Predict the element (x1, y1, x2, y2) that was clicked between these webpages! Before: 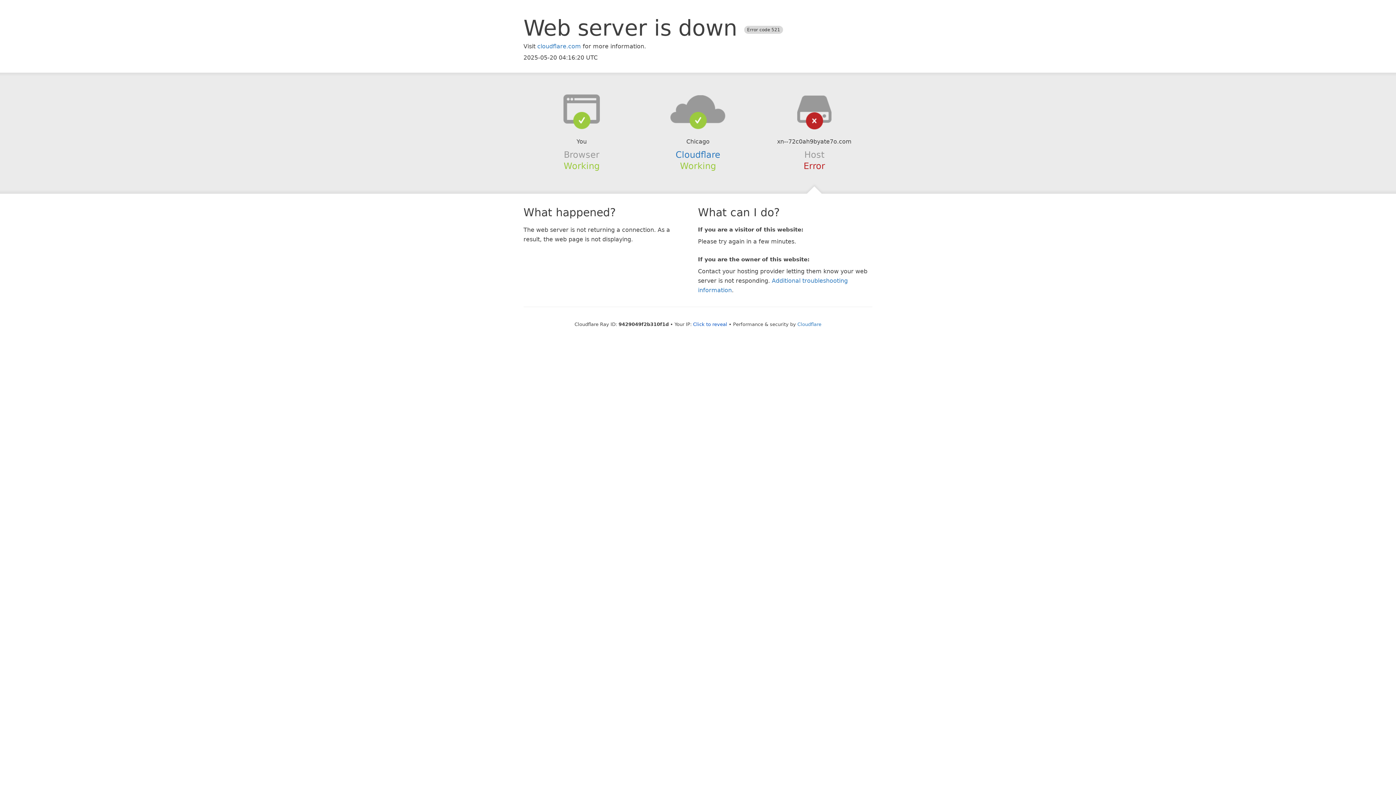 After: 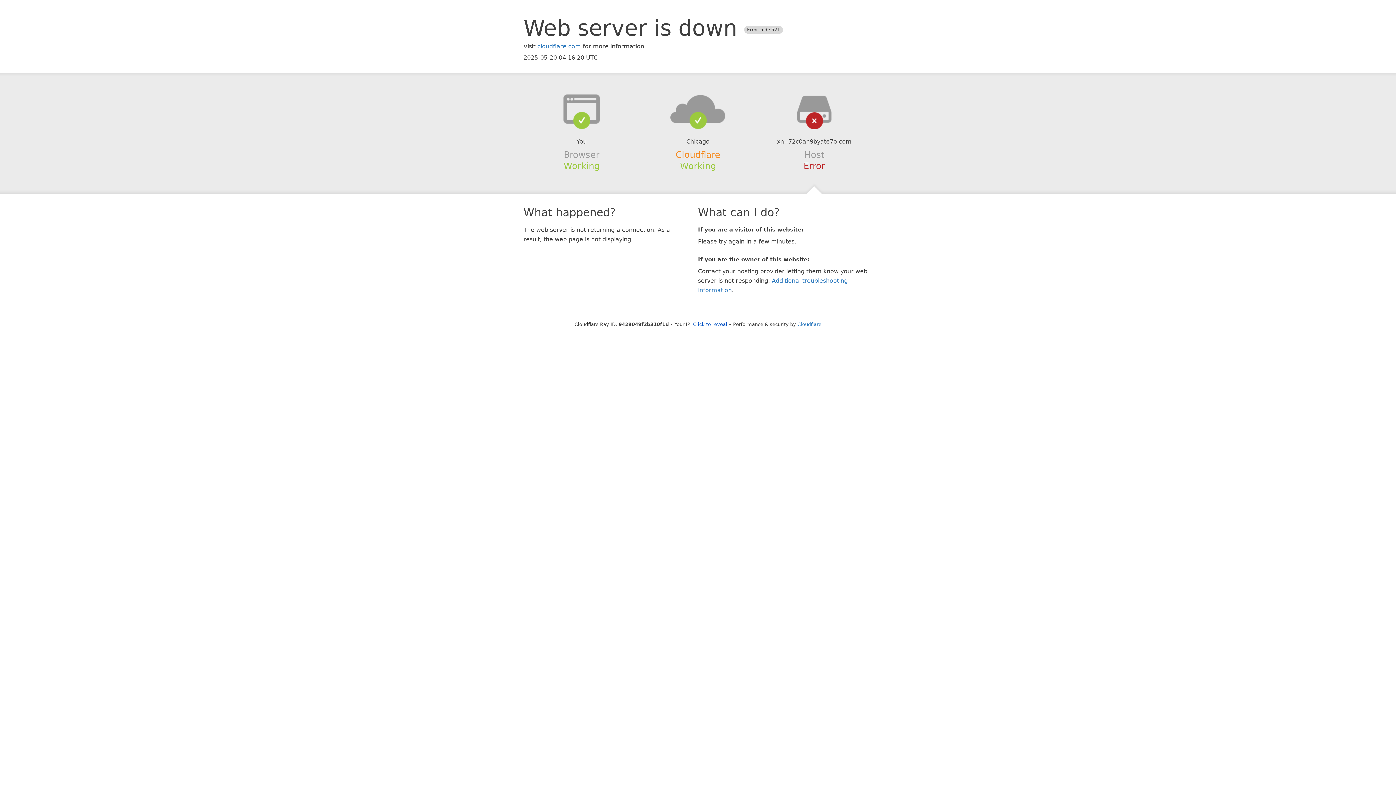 Action: label: Cloudflare bbox: (675, 149, 720, 159)